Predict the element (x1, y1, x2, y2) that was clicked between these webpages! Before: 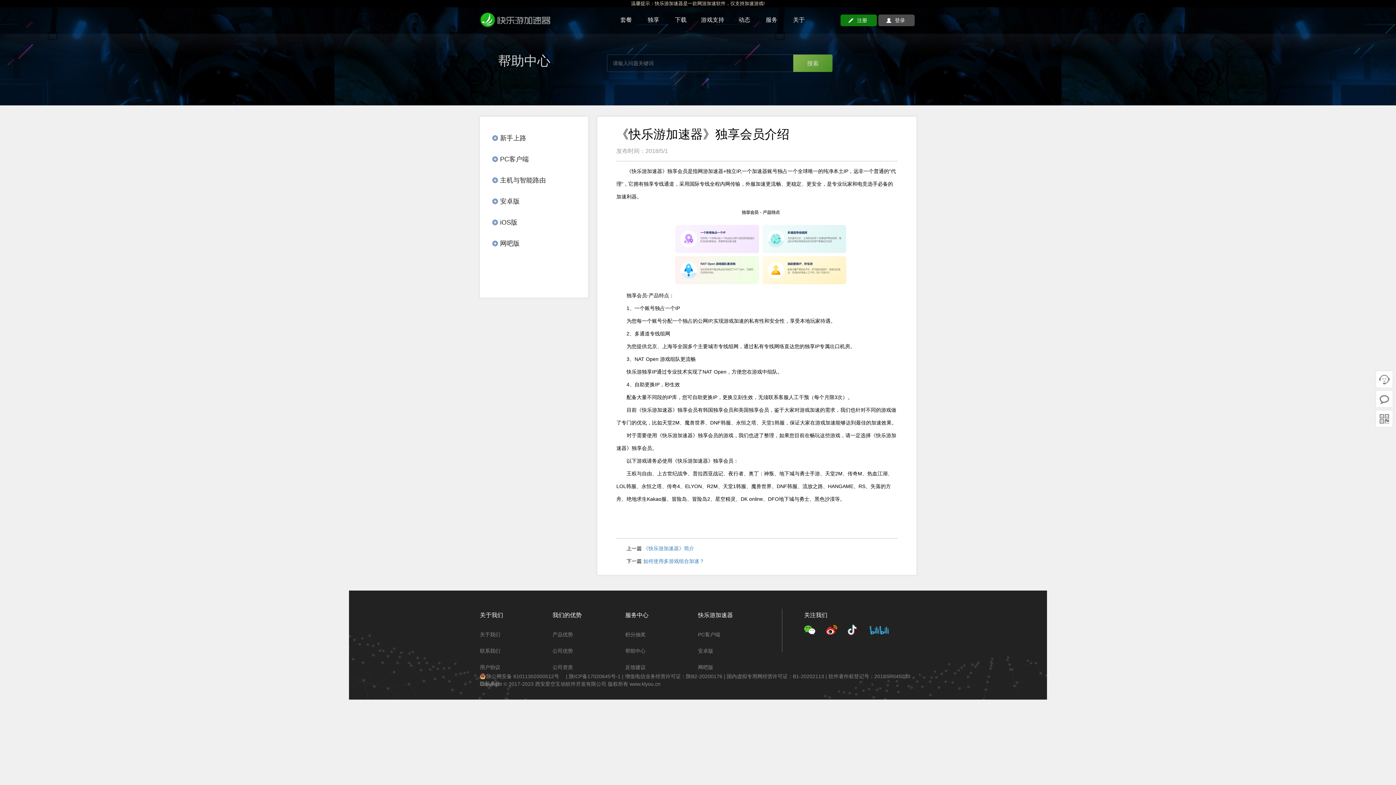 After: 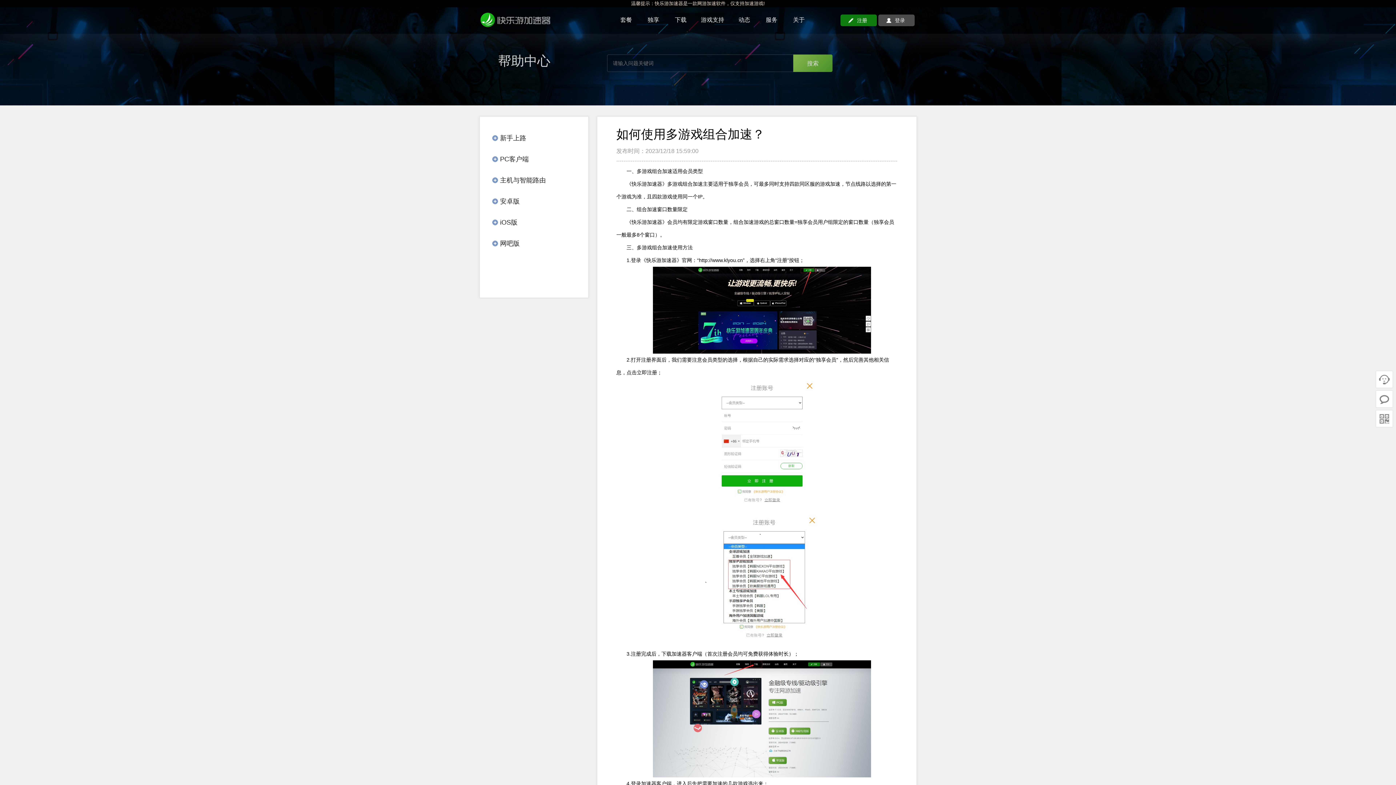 Action: bbox: (643, 558, 704, 564) label: 如何使用多游戏组合加速？